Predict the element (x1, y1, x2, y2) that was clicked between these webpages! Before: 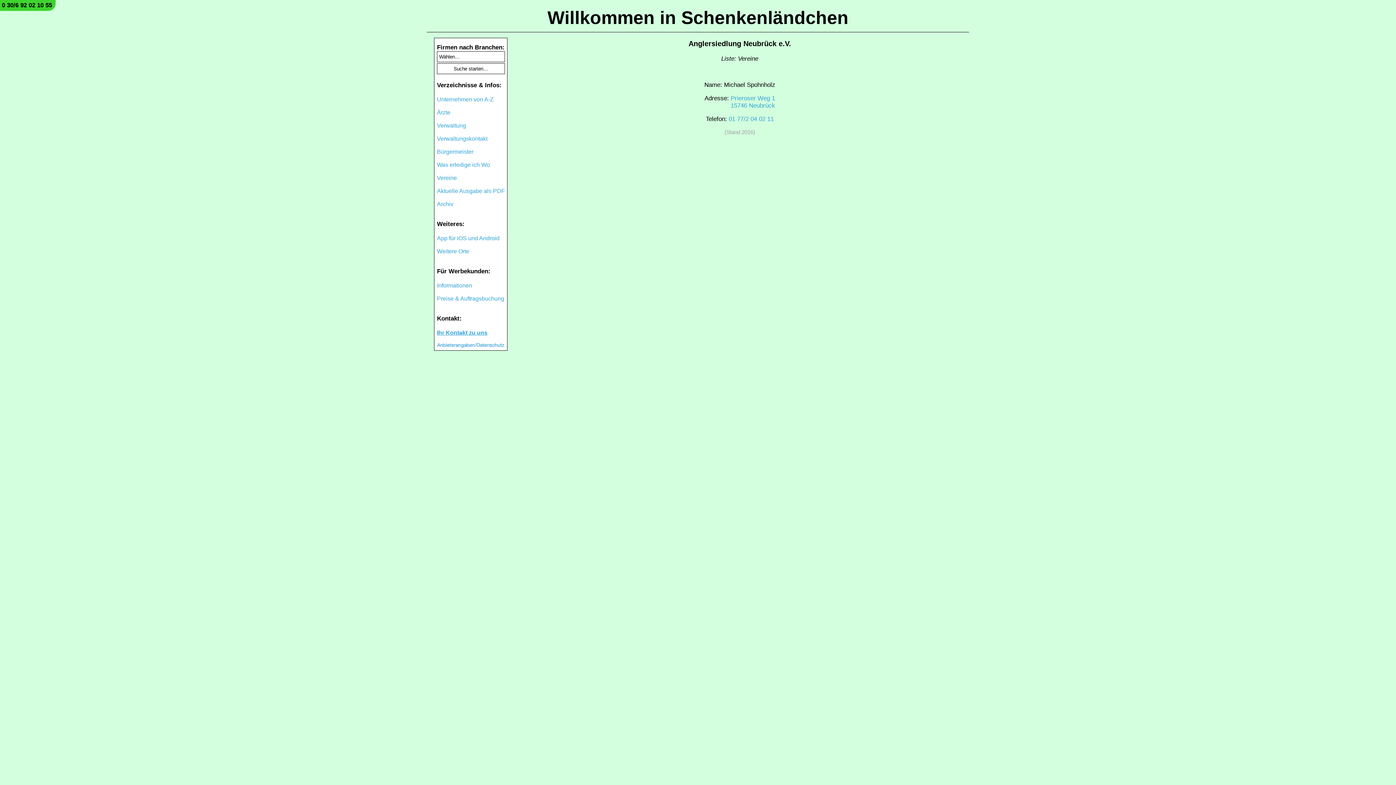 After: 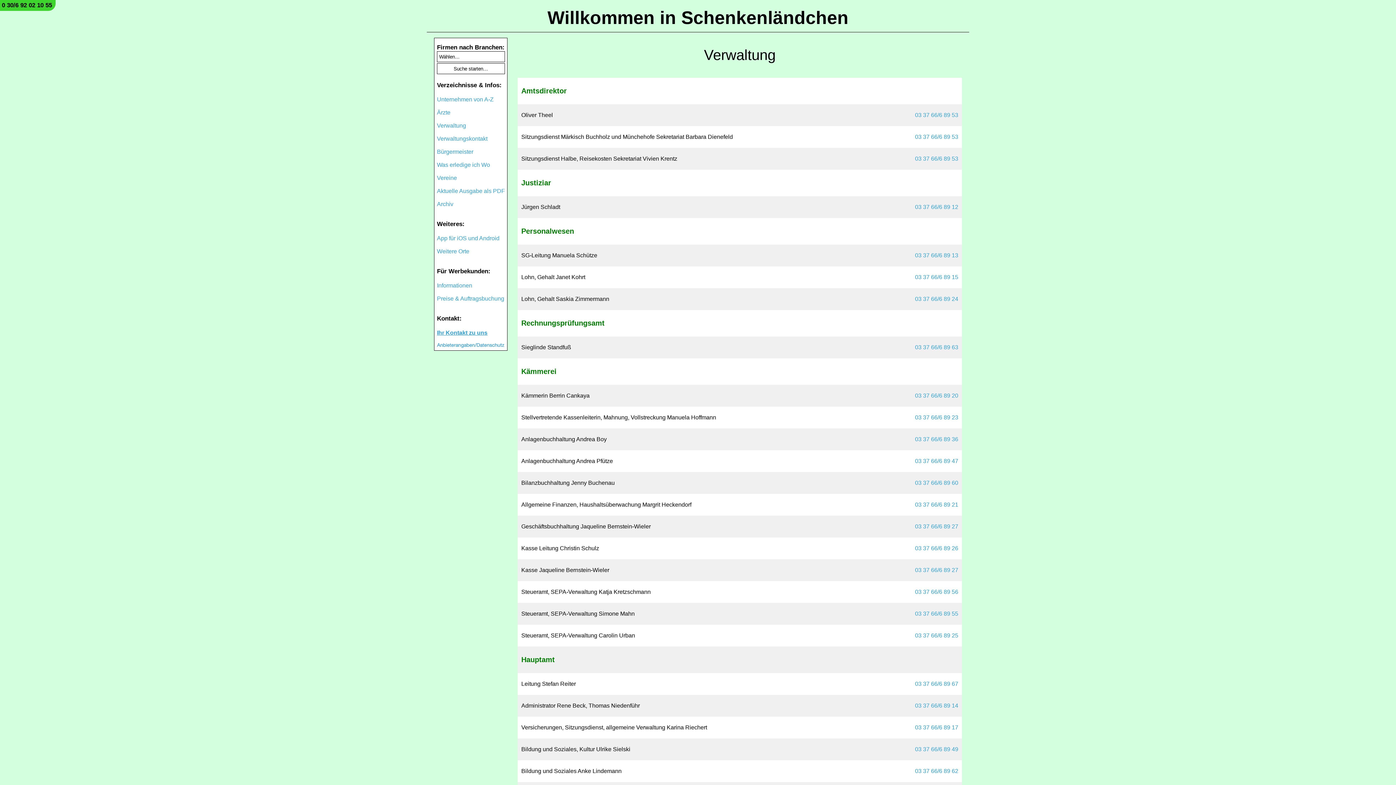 Action: bbox: (437, 122, 466, 128) label: Verwaltung